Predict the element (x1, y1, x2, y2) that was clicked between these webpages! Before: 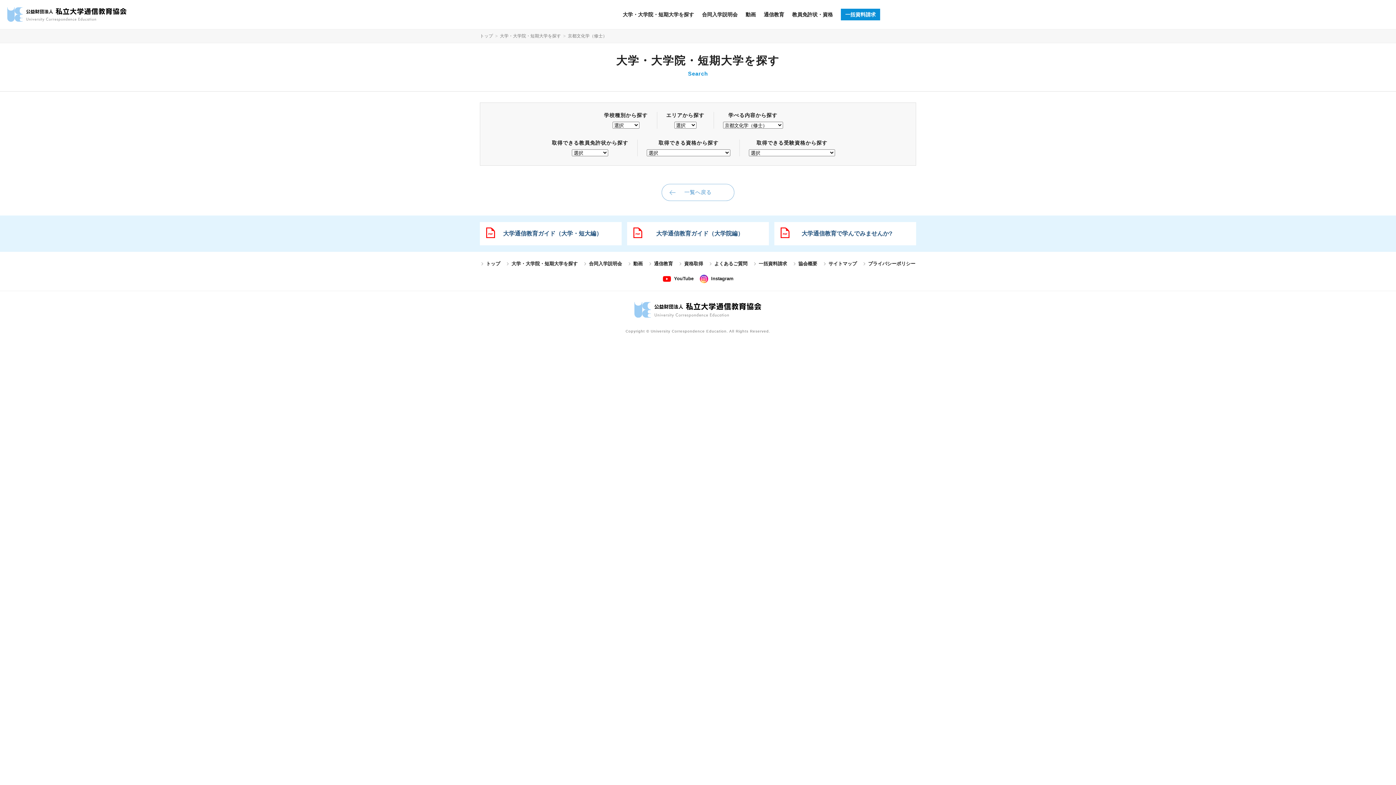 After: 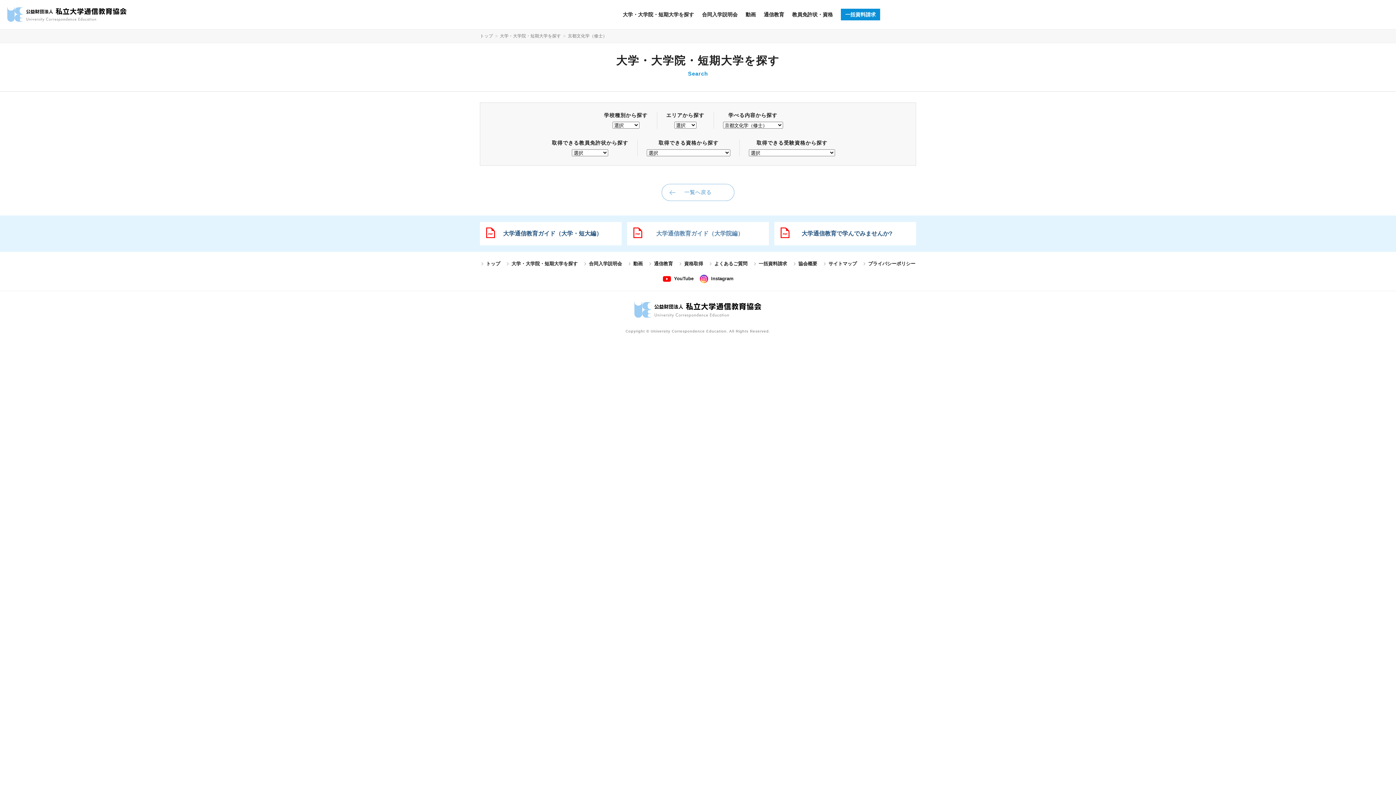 Action: bbox: (627, 222, 769, 245) label: 大学通信教育ガイド（大学院編）